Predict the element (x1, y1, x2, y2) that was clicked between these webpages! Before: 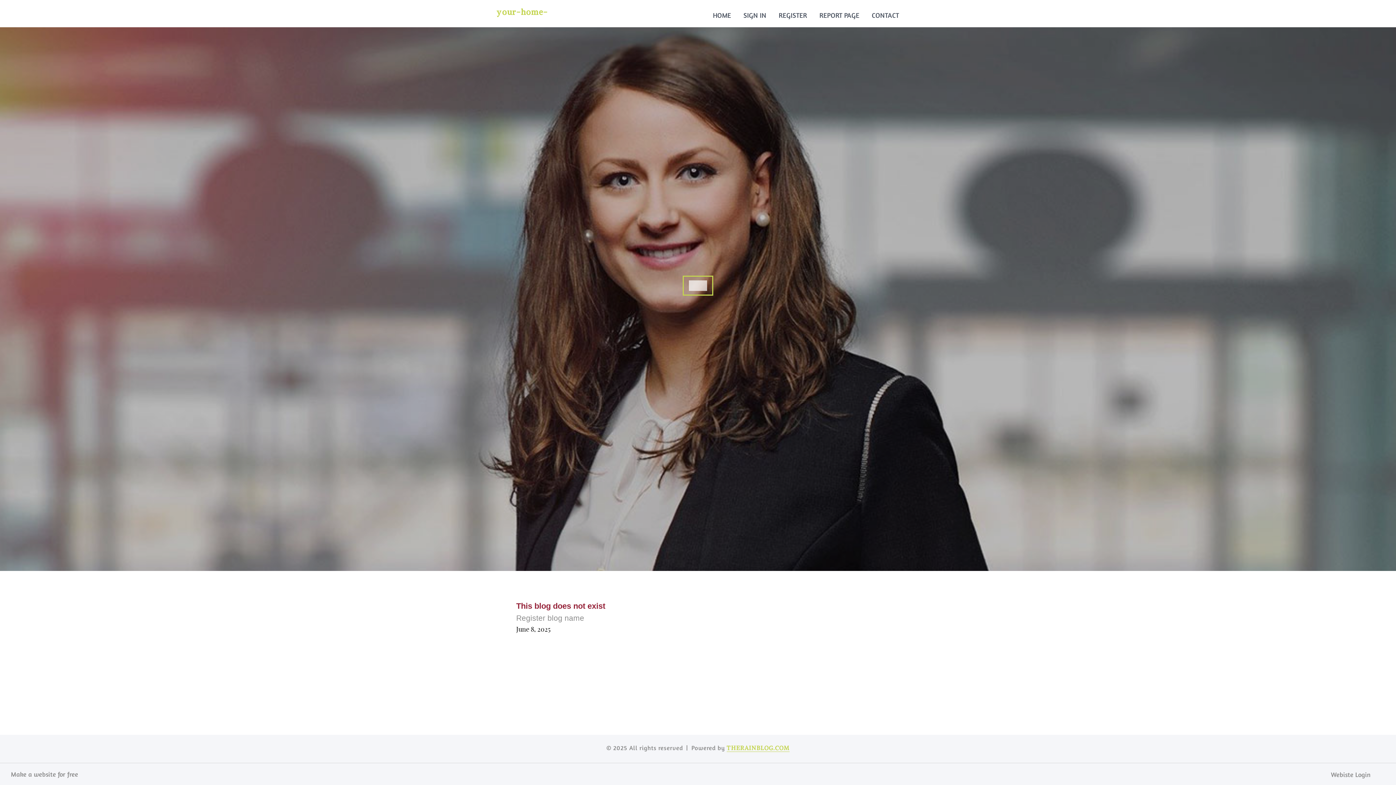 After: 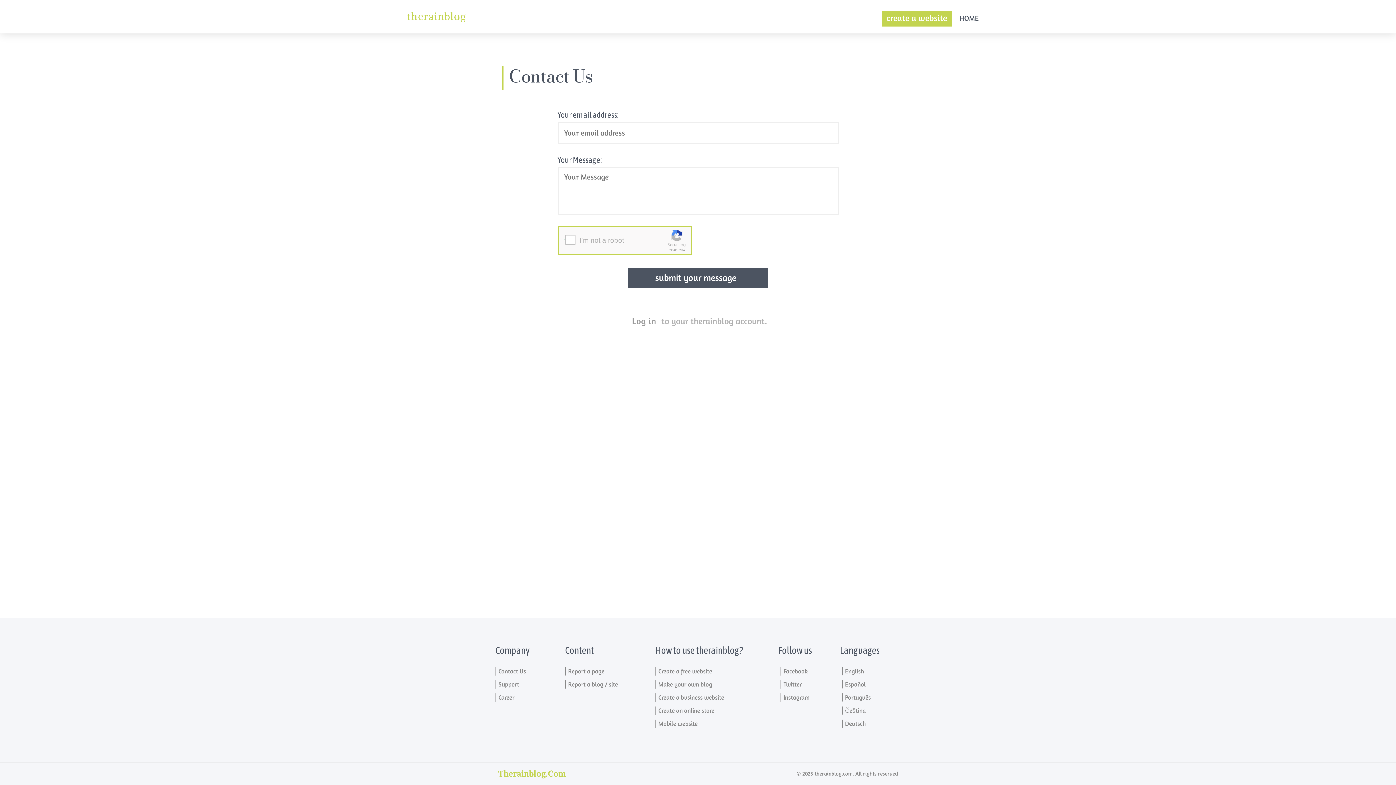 Action: bbox: (865, 0, 905, 27) label: CONTACT